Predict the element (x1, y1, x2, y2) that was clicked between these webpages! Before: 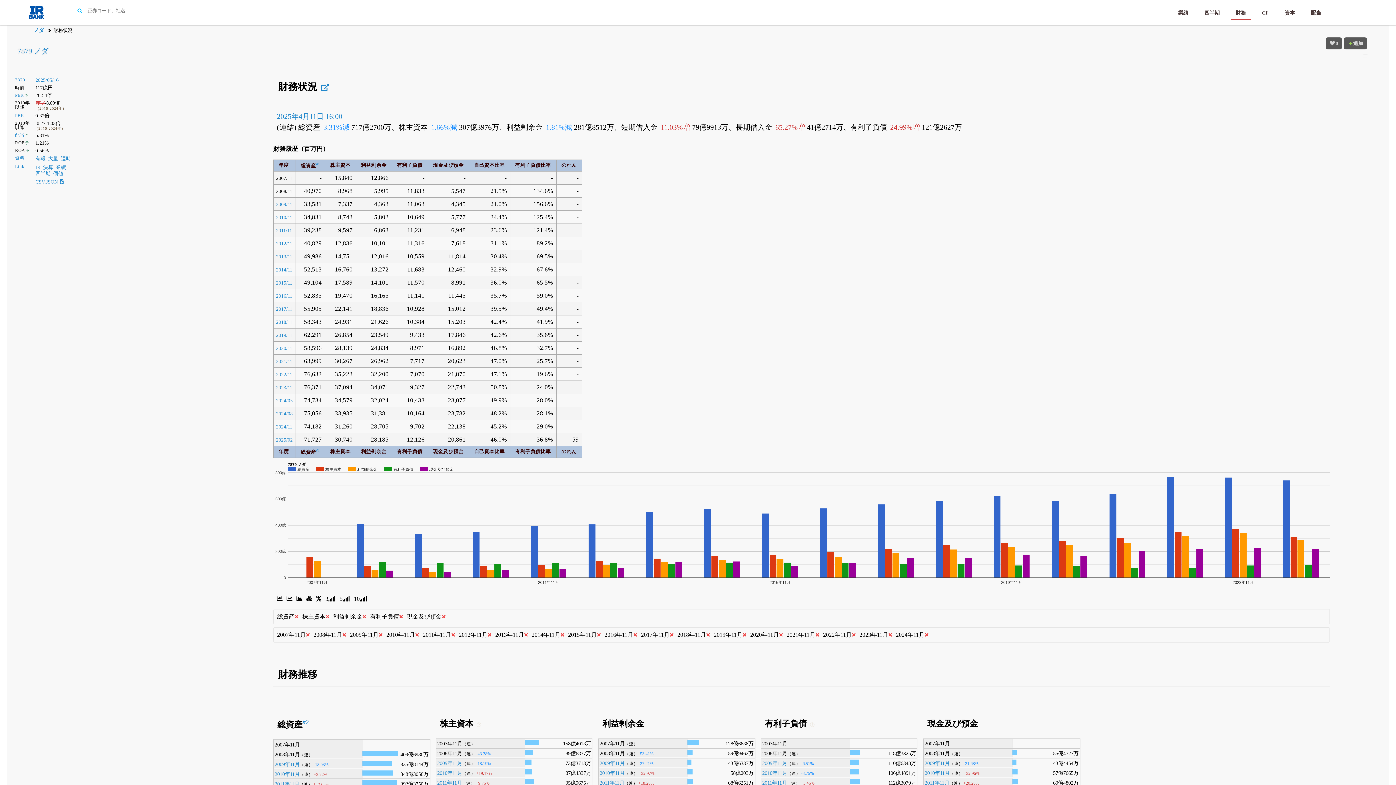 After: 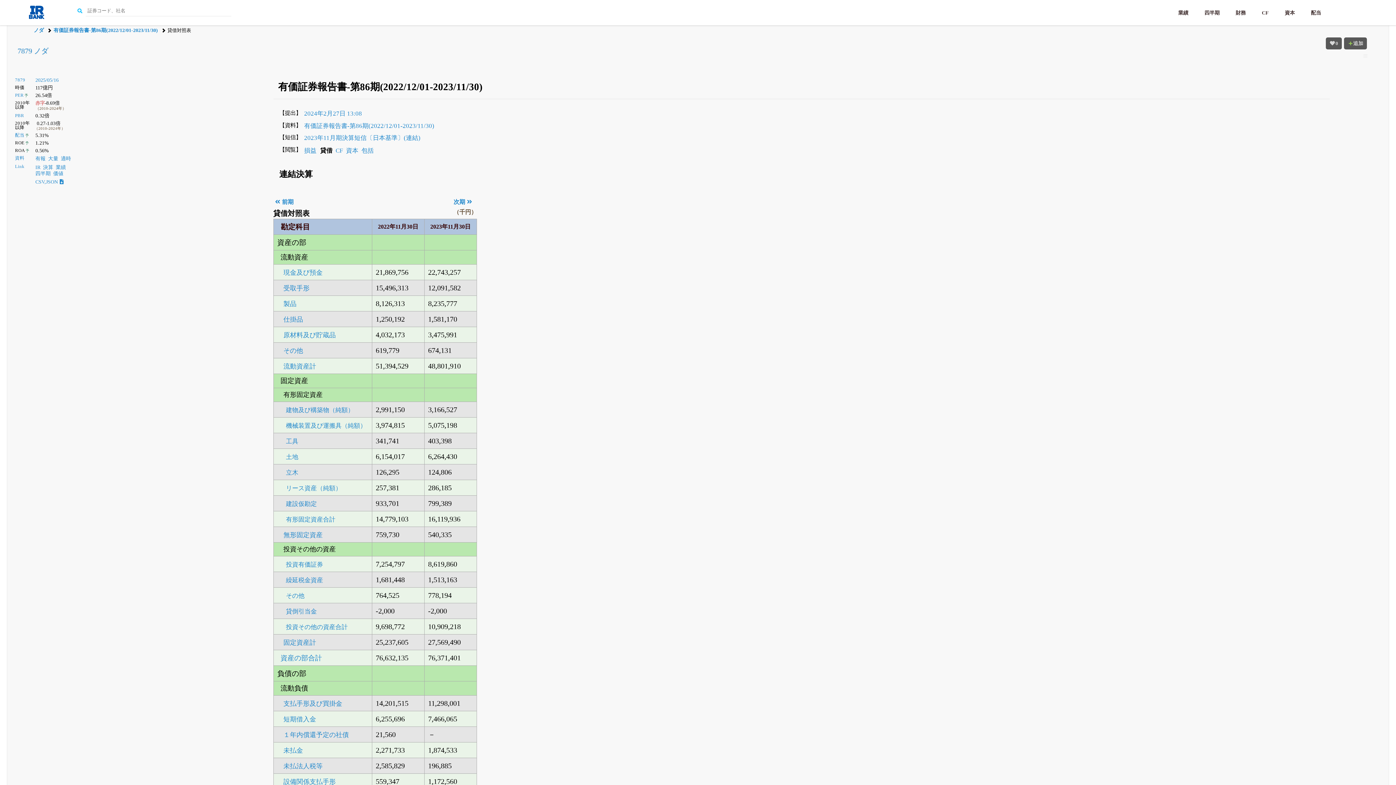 Action: label: 2023/11 bbox: (276, 385, 292, 390)